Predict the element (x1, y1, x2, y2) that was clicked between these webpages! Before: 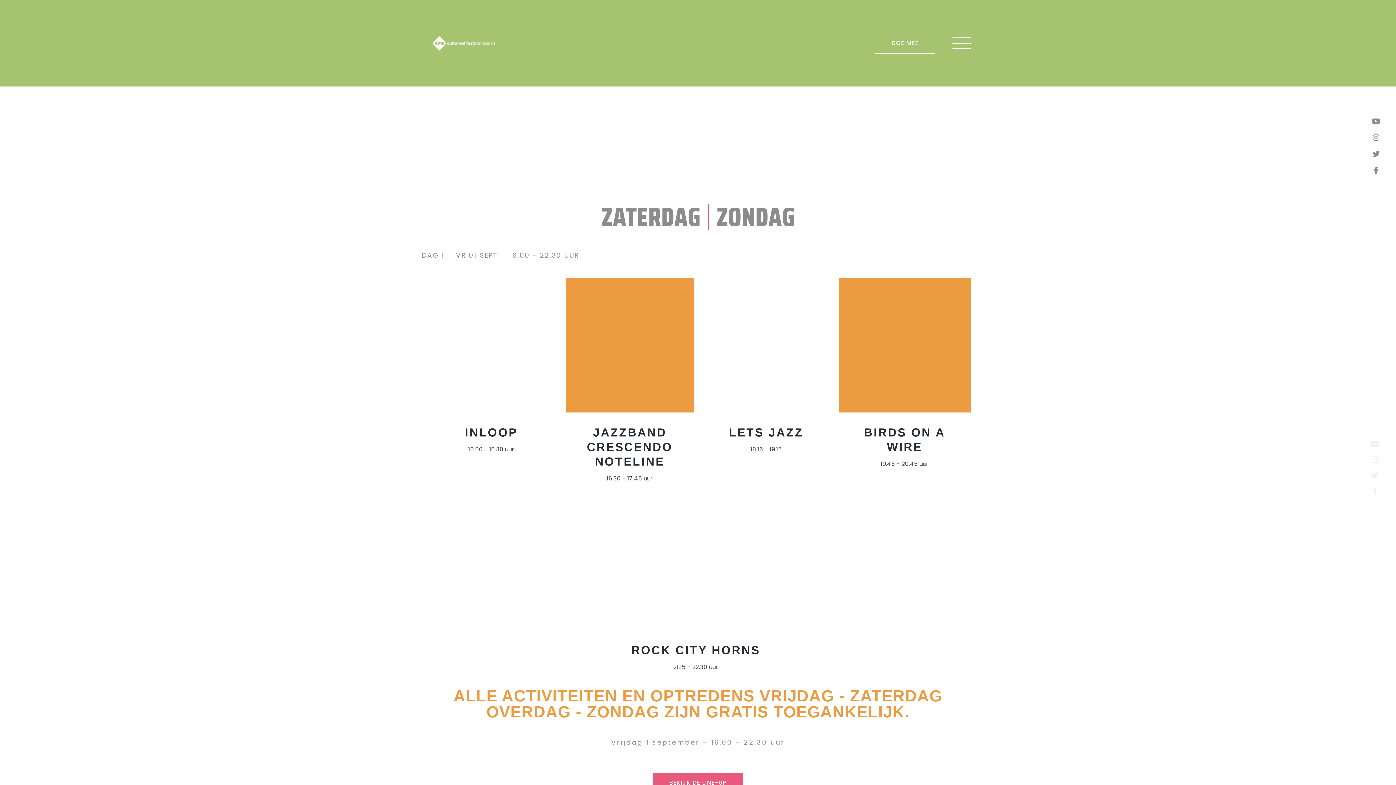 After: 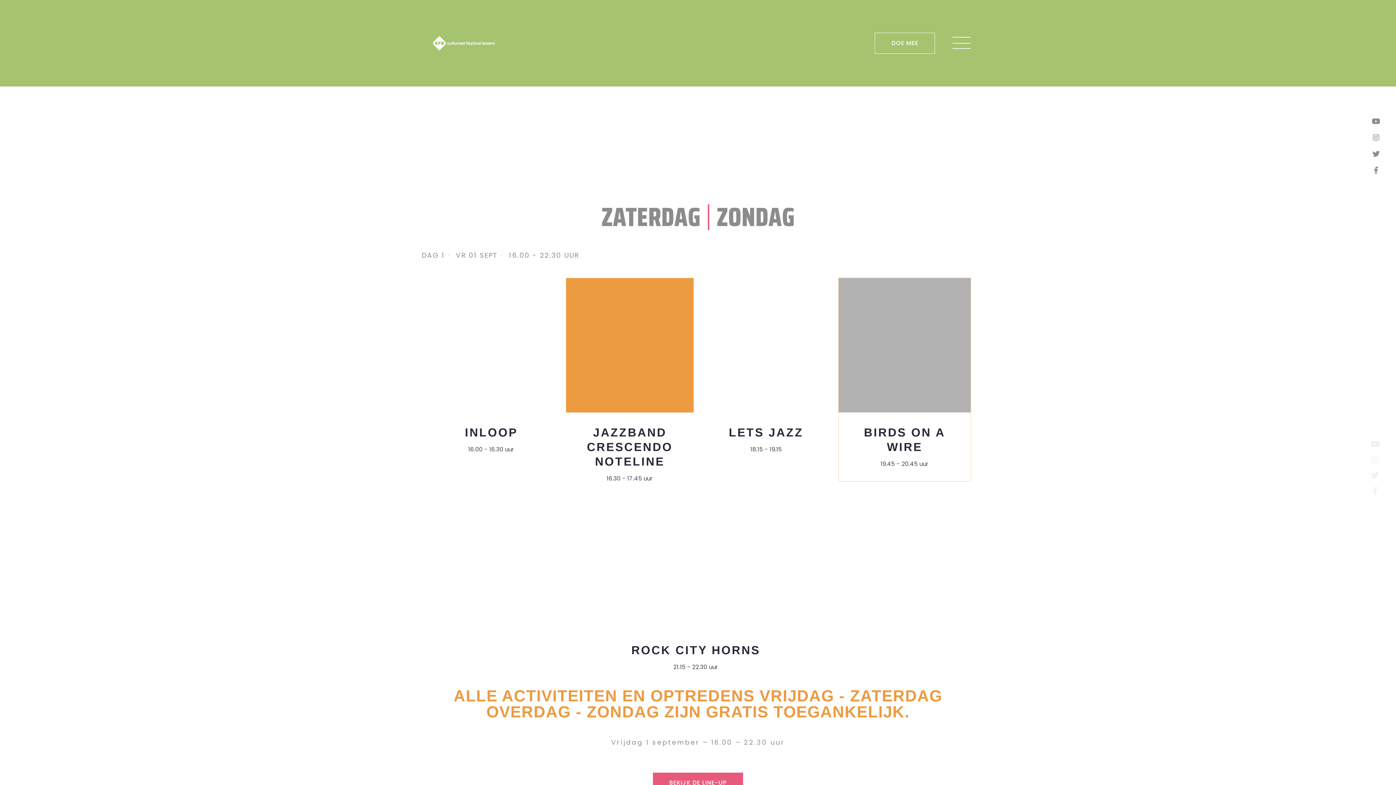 Action: label: BIRDS ON A WIRE
19.45 - 20.45 uur bbox: (838, 278, 970, 481)